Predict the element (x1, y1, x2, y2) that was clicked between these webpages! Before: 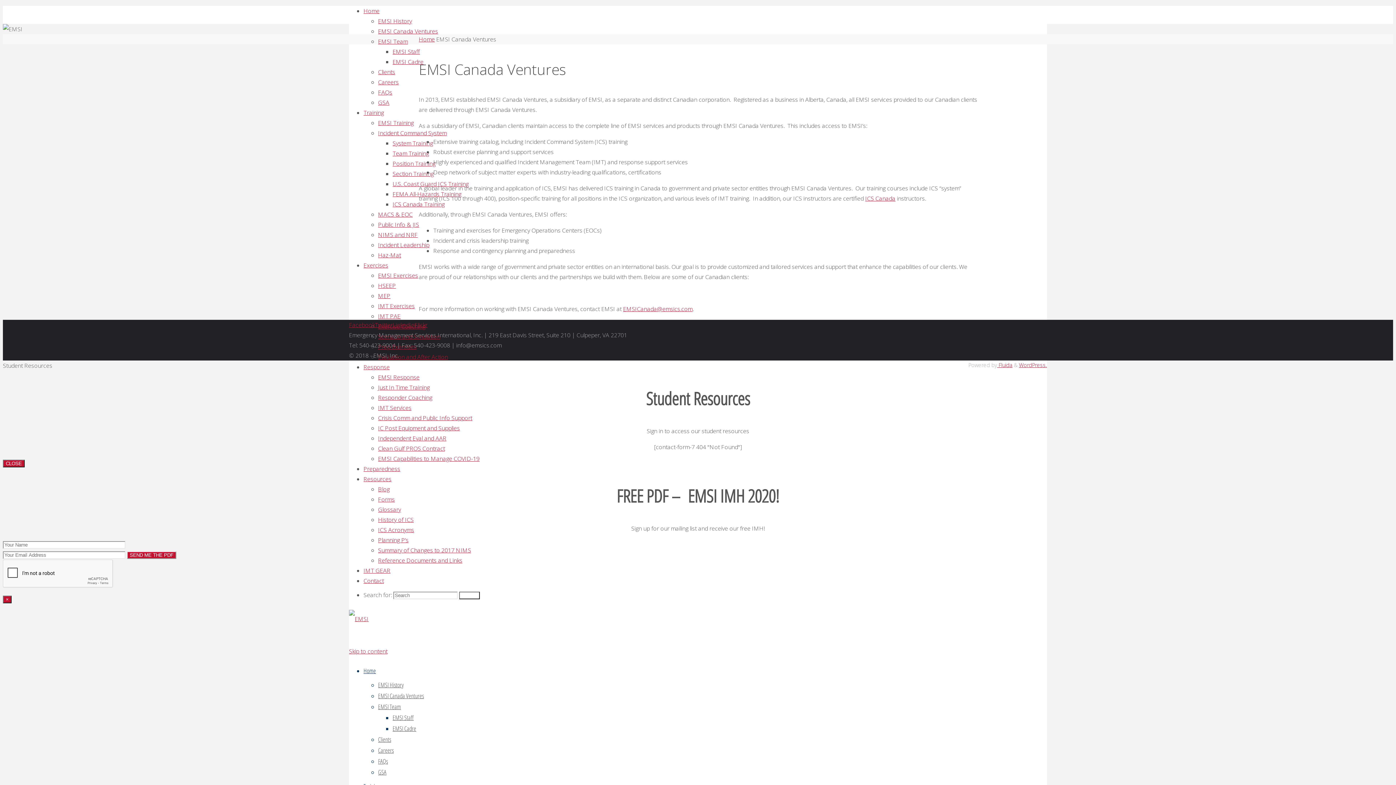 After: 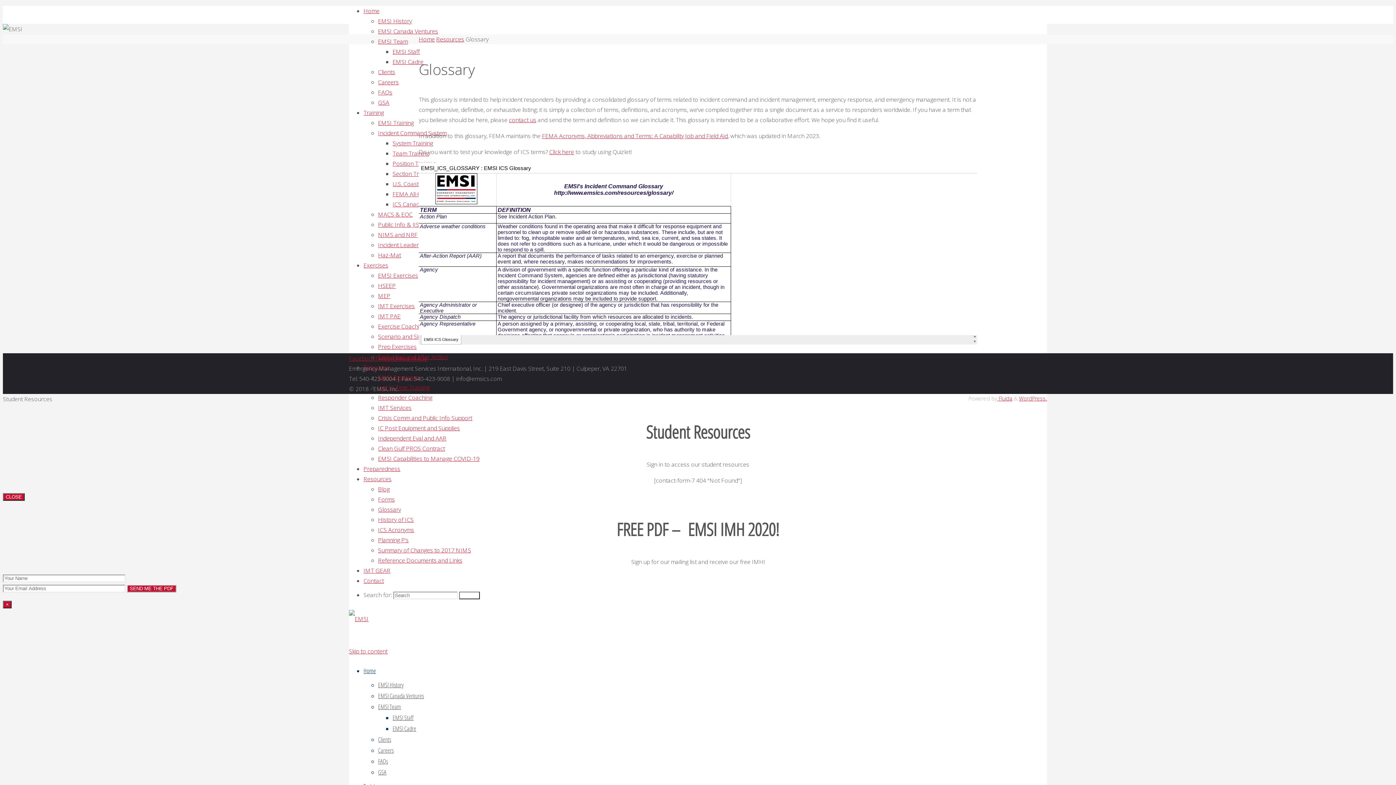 Action: bbox: (378, 505, 401, 513) label: Glossary